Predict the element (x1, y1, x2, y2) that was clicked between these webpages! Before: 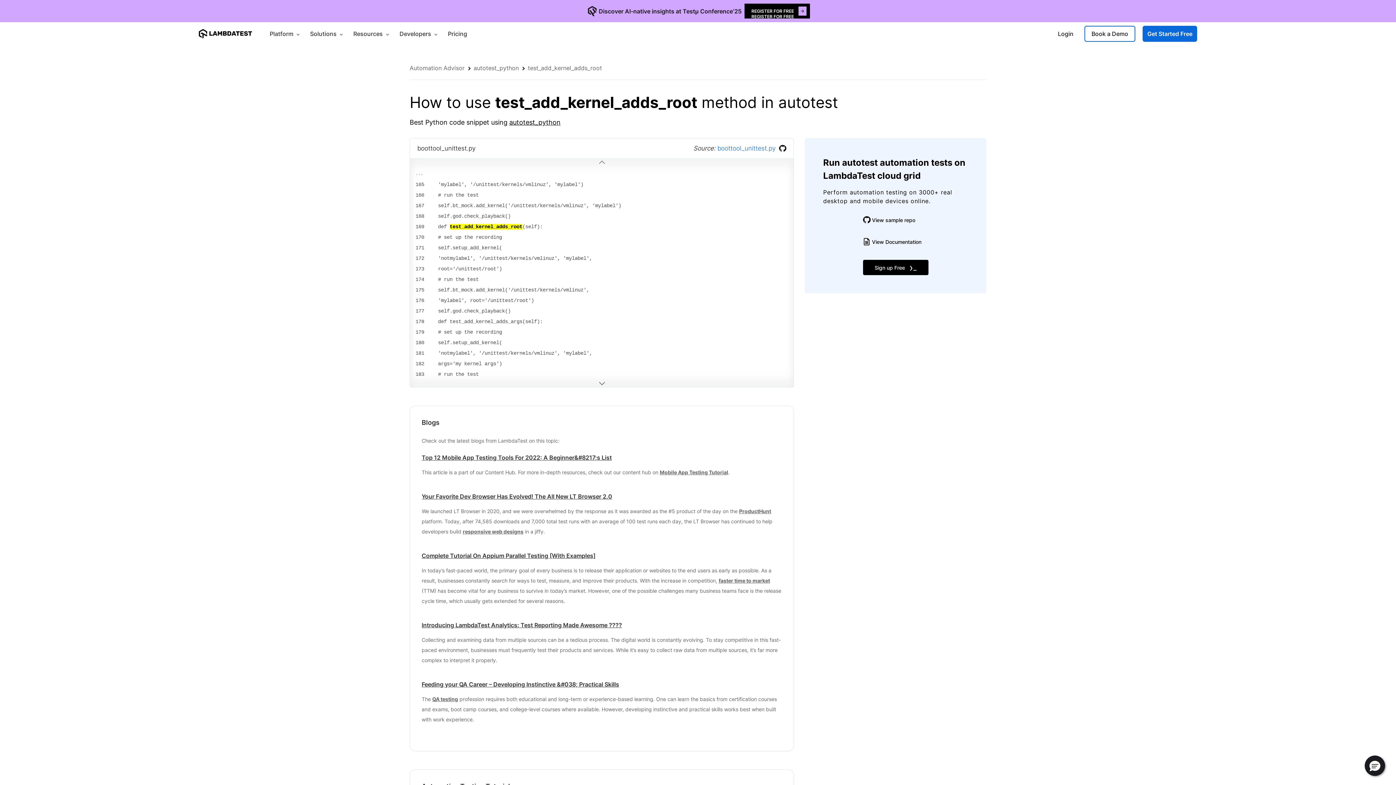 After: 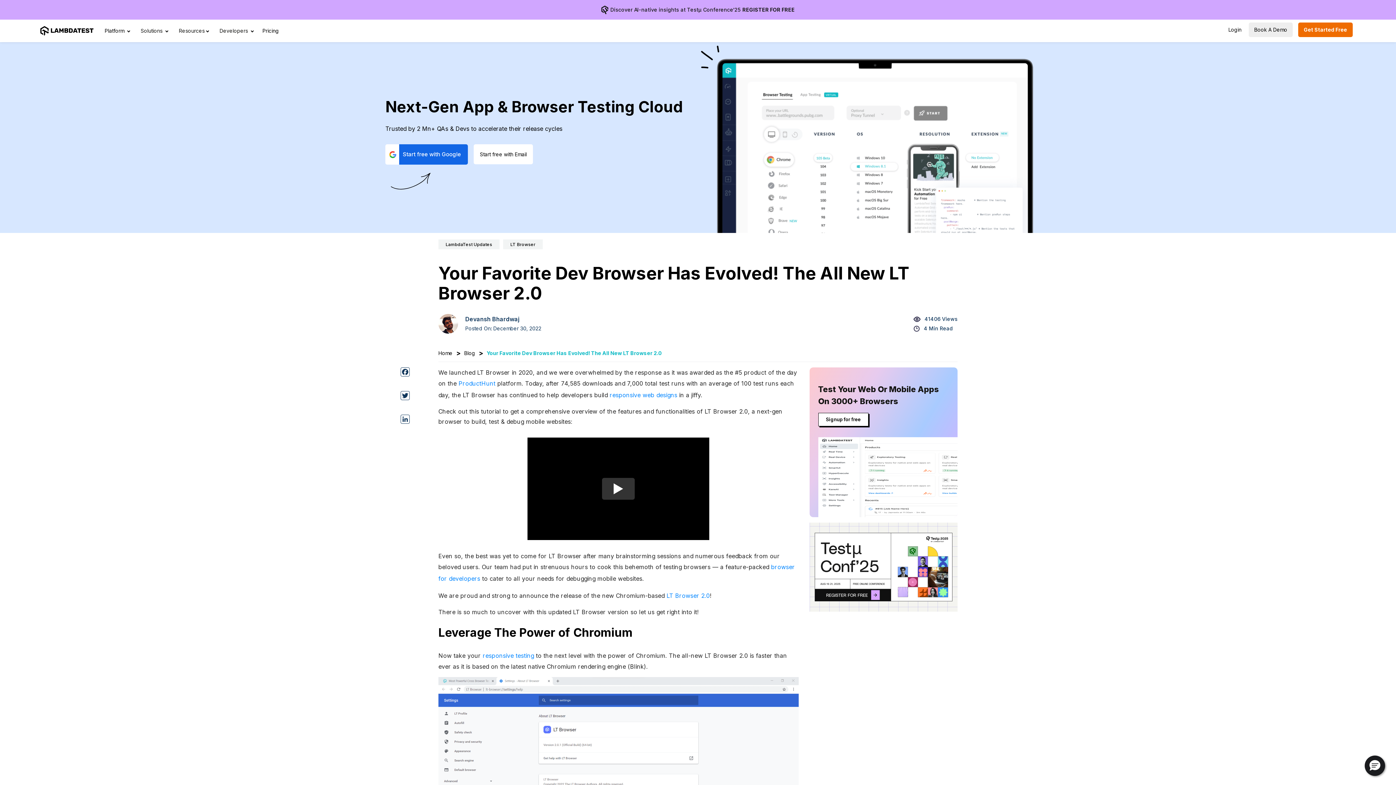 Action: label: Your Favorite Dev Browser Has Evolved! The All New LT Browser 2.0 bbox: (421, 493, 612, 500)